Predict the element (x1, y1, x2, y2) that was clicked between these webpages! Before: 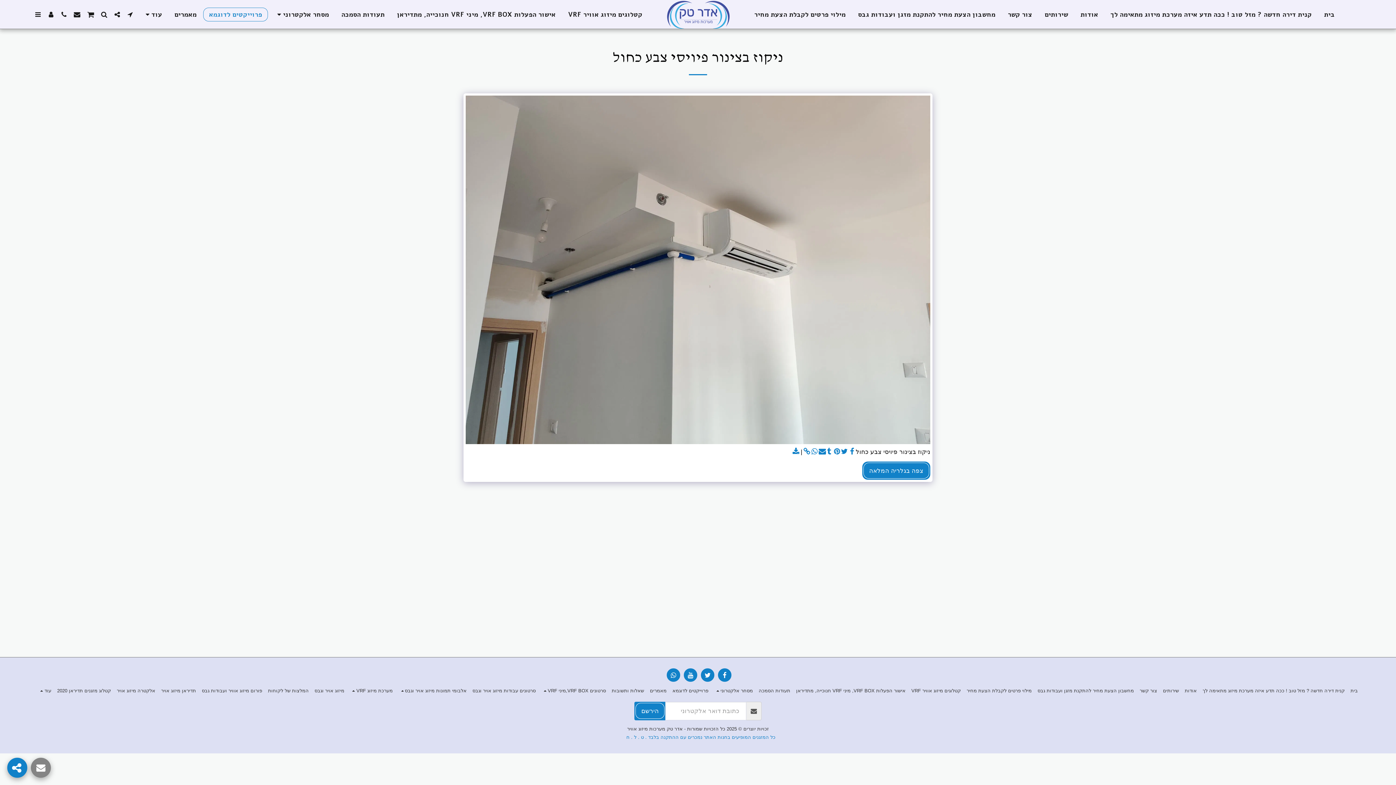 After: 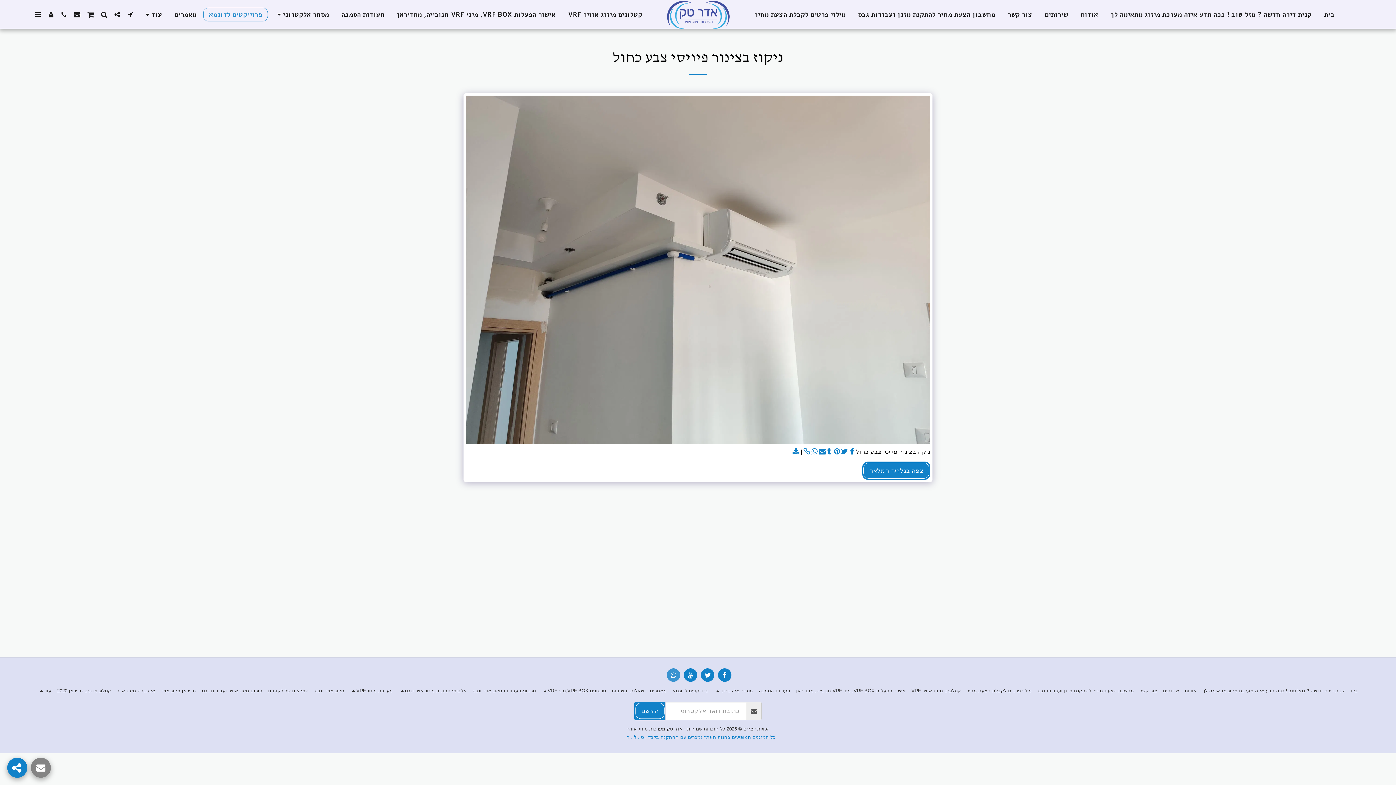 Action: label:   bbox: (666, 668, 680, 682)